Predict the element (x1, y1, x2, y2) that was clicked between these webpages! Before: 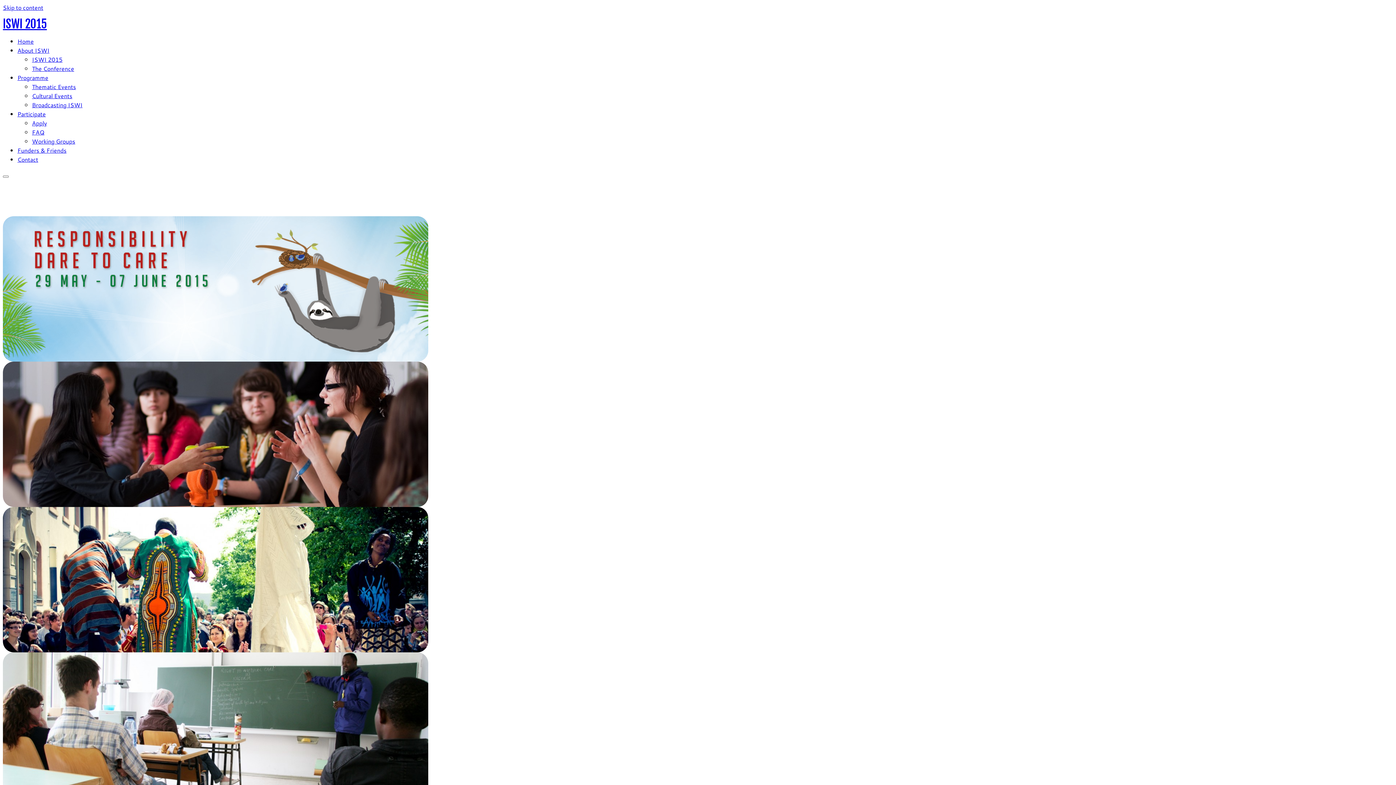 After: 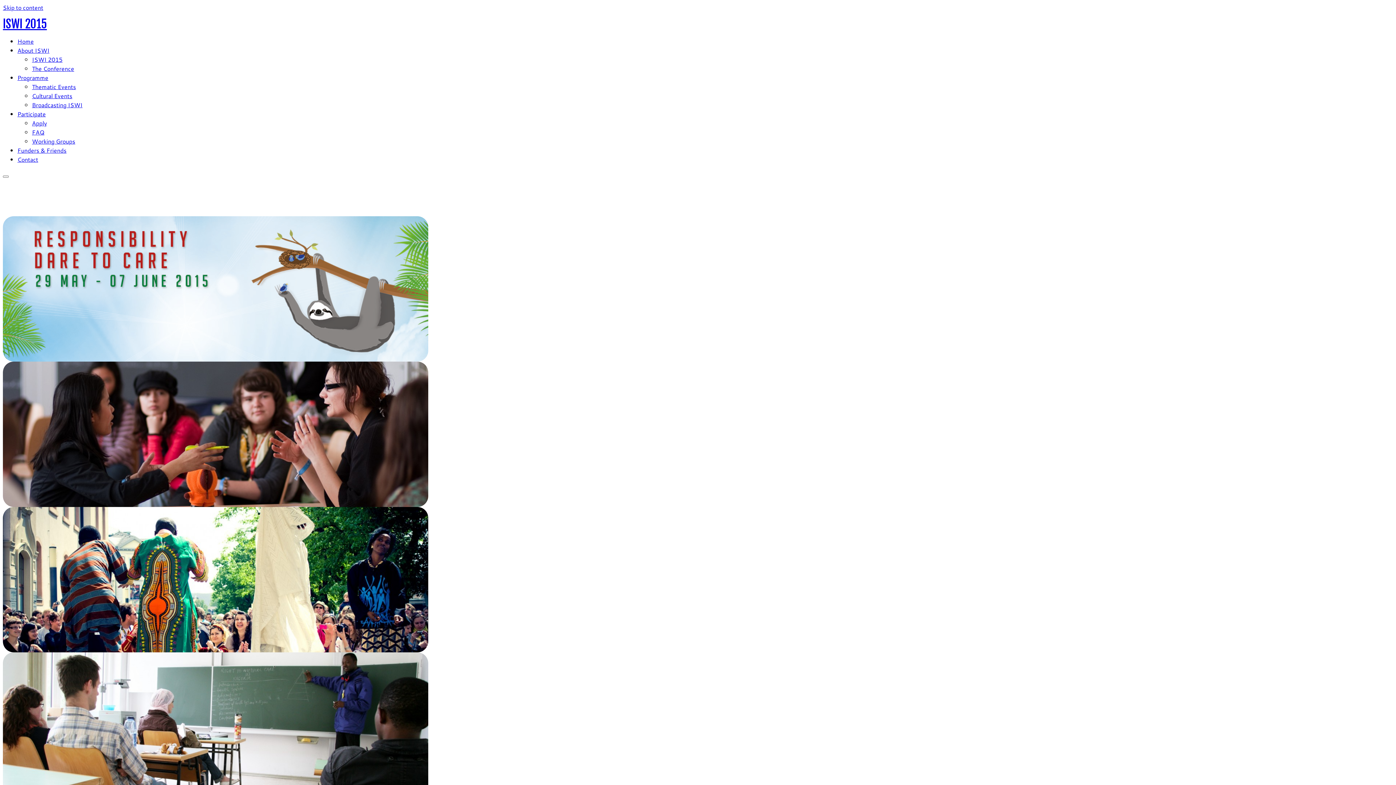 Action: label: ISWI 2015 bbox: (2, 16, 46, 31)